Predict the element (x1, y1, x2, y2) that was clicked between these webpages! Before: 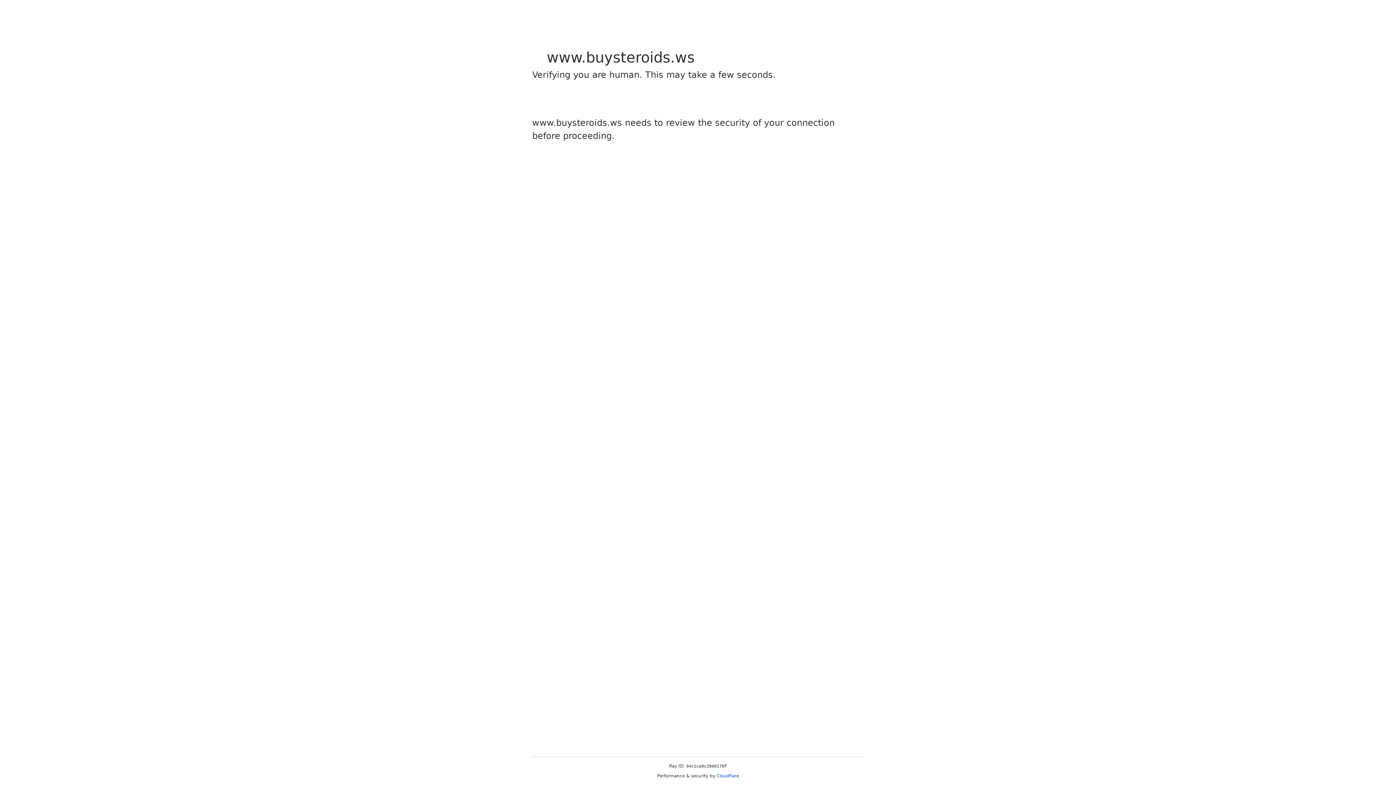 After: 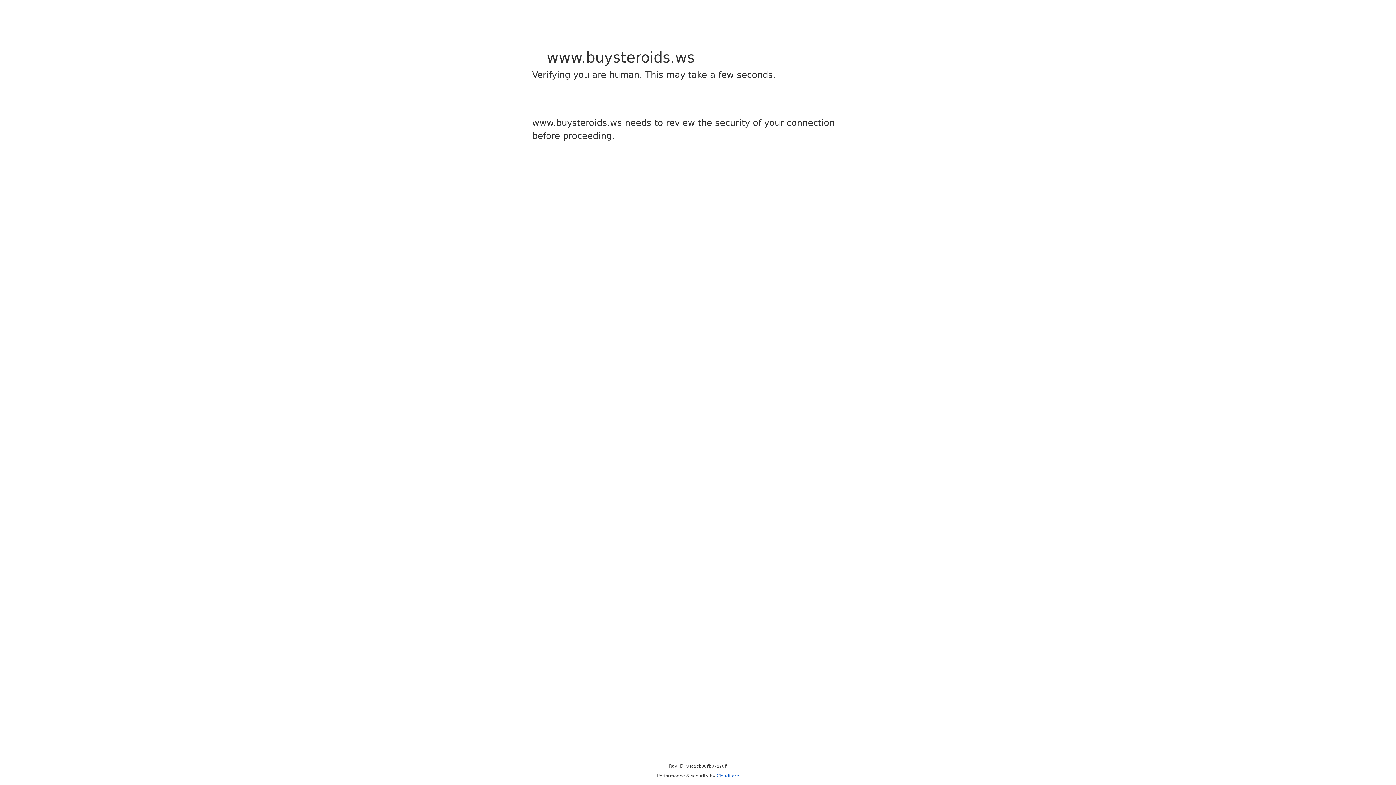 Action: label: Cloudflare bbox: (716, 773, 739, 778)